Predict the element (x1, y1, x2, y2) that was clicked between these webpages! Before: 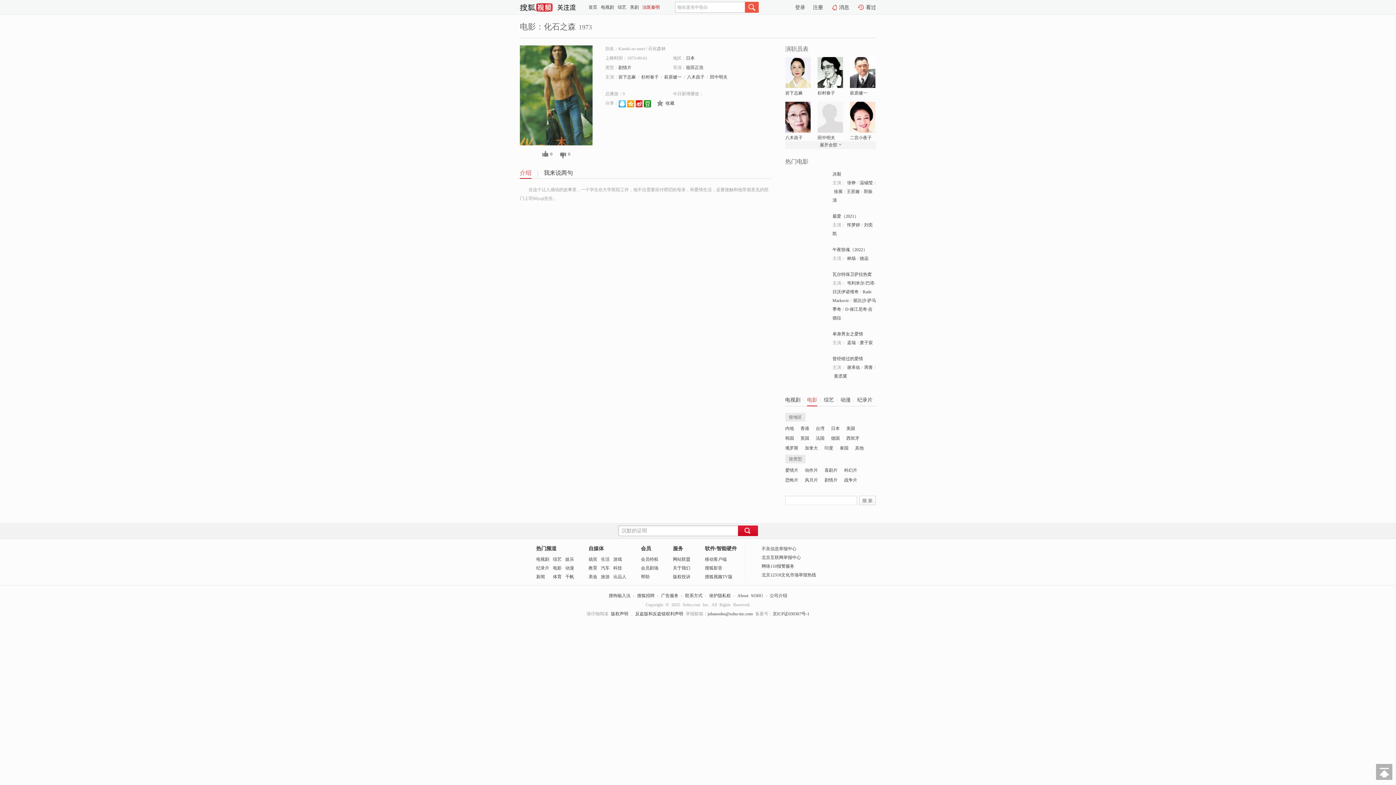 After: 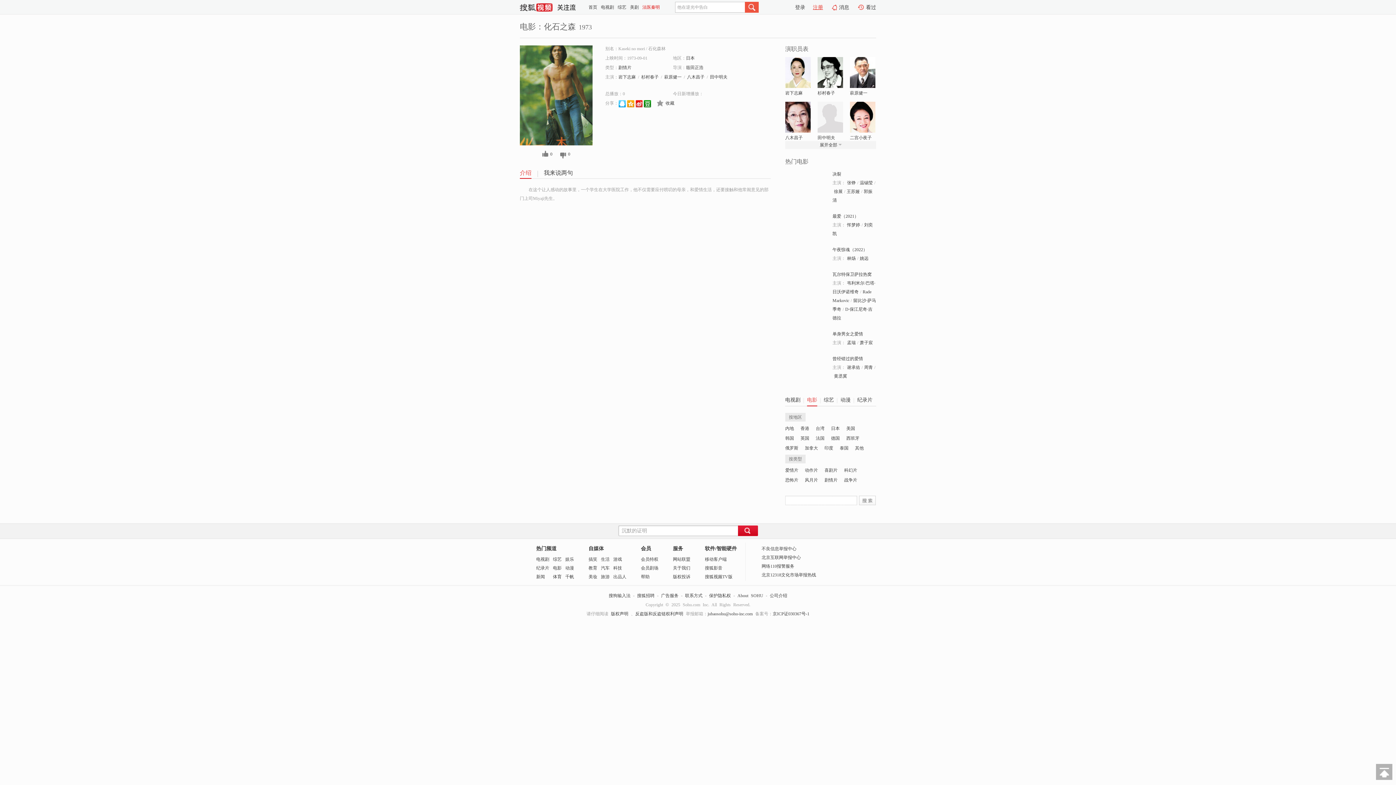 Action: bbox: (813, 2, 823, 12) label: 注册